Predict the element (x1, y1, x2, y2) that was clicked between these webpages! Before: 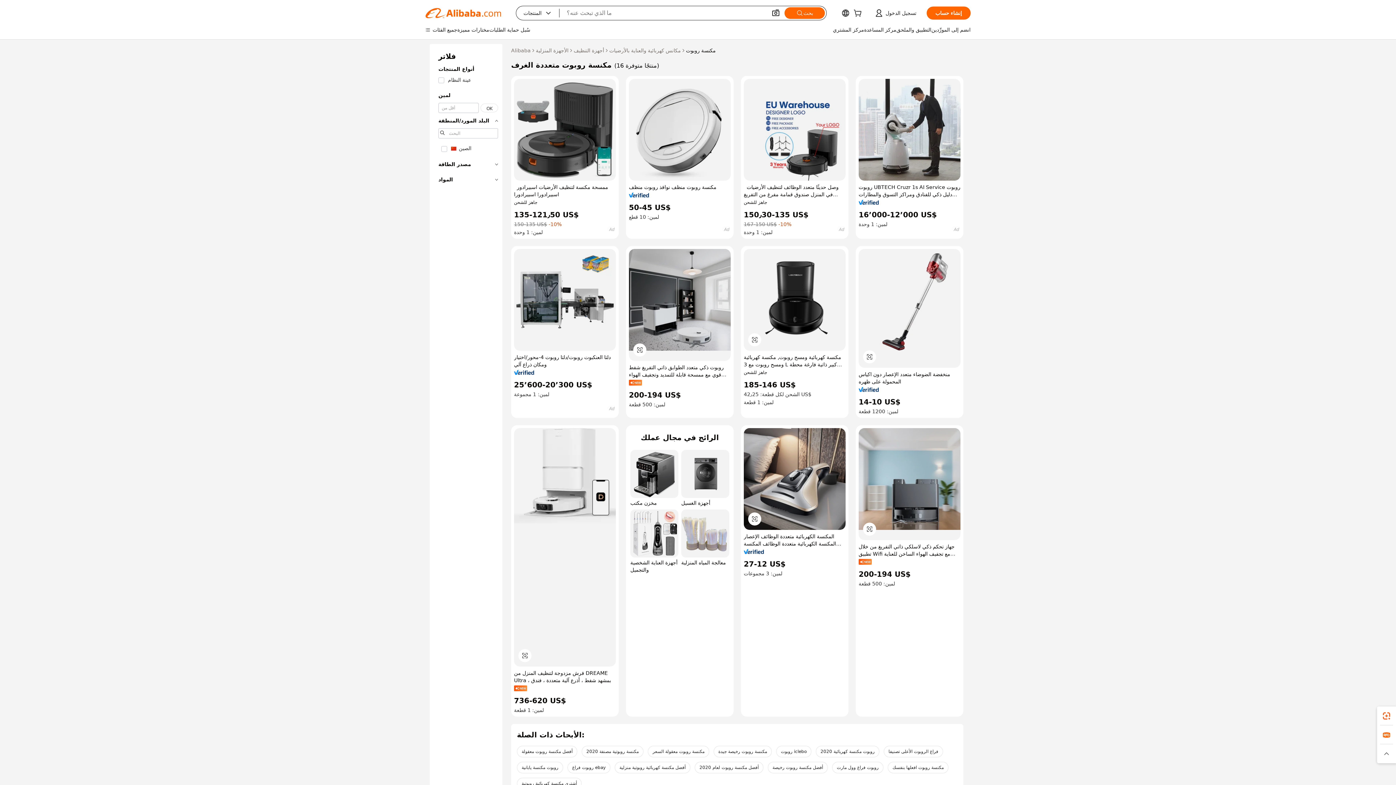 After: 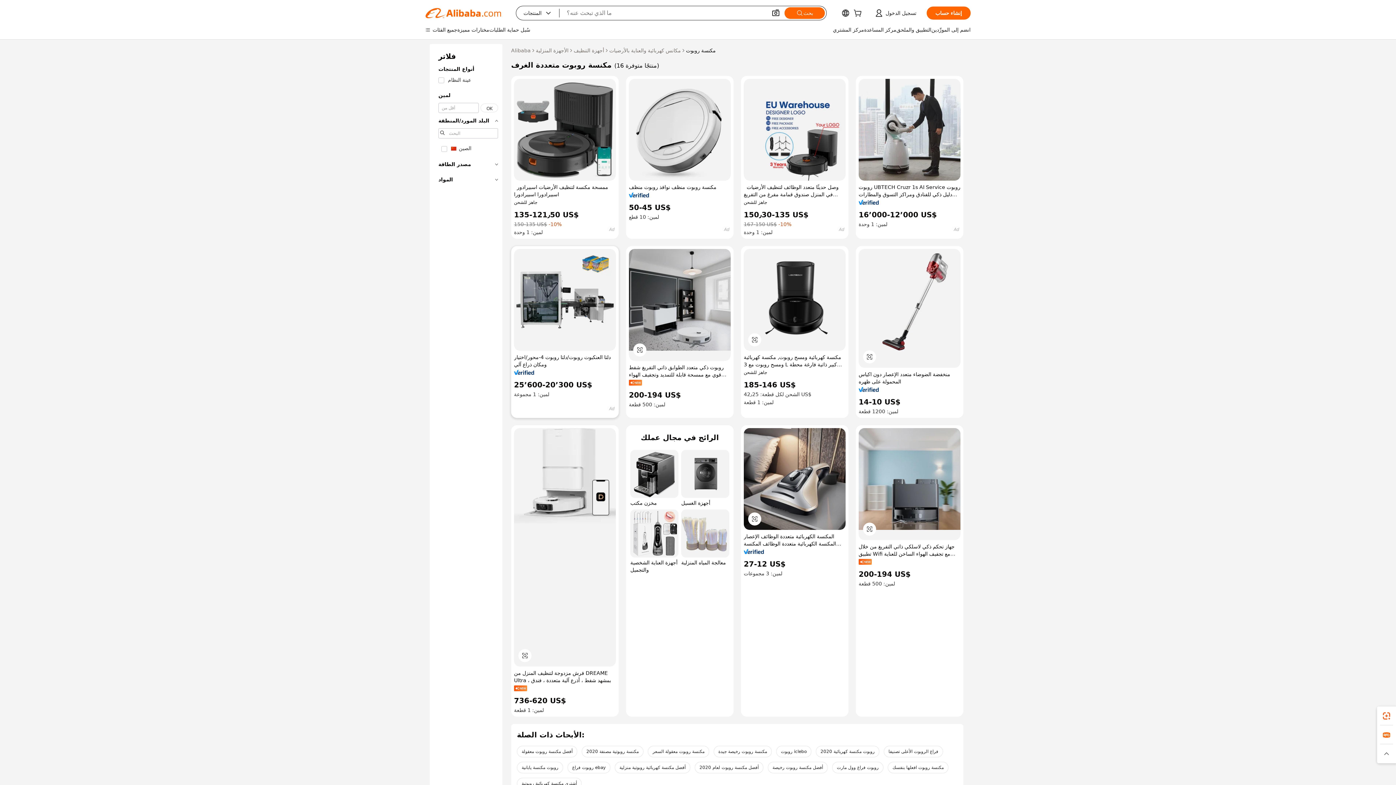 Action: bbox: (514, 370, 534, 375)